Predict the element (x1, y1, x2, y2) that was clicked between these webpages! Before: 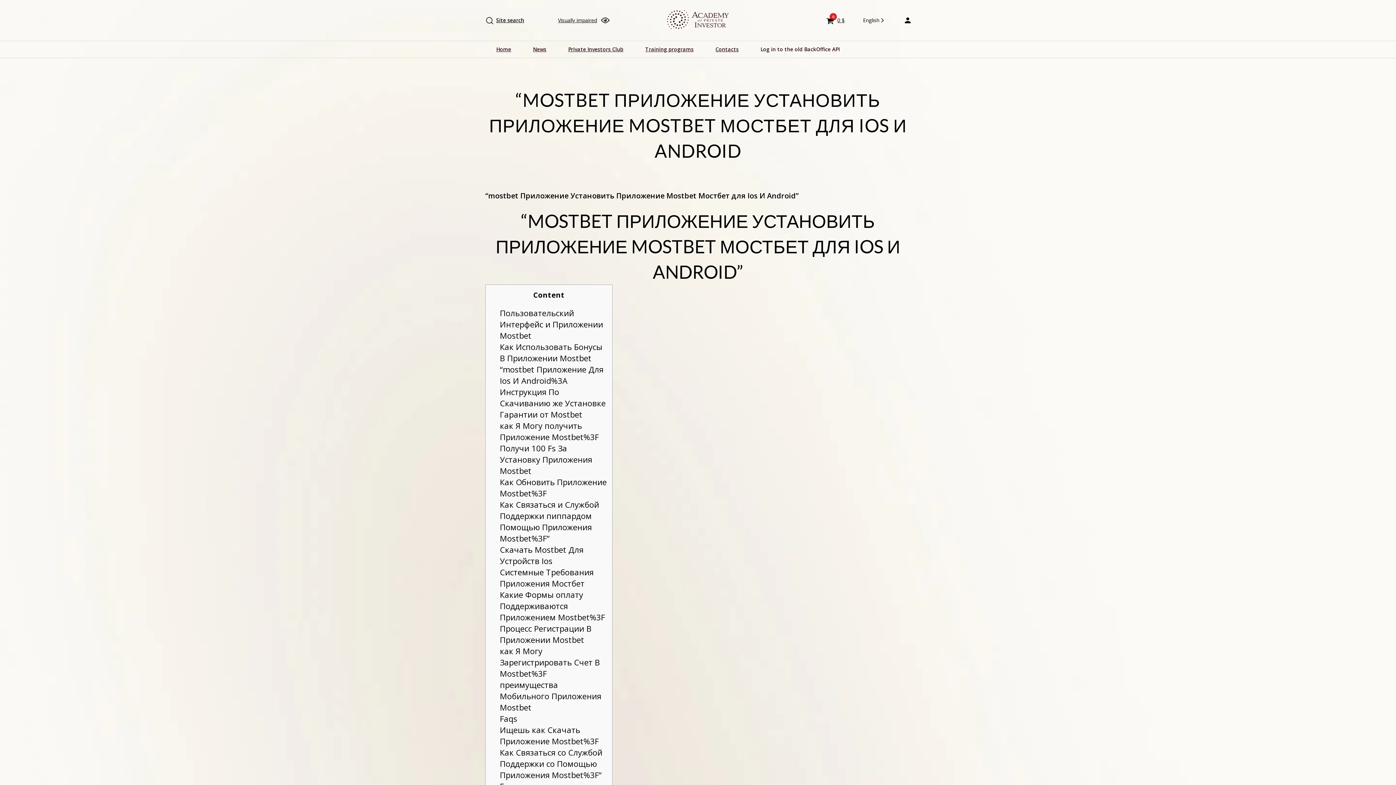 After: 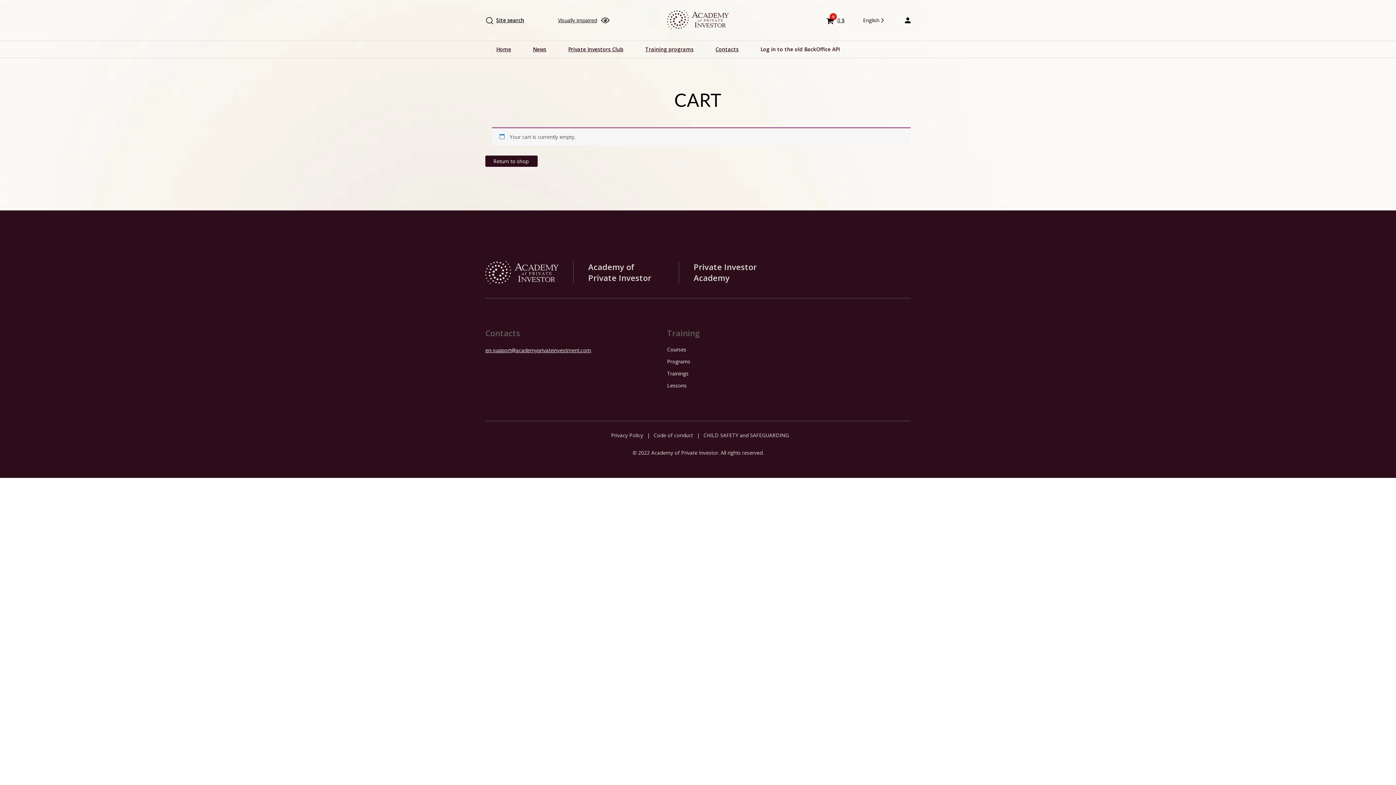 Action: label: 0
0 $ bbox: (833, 17, 844, 24)